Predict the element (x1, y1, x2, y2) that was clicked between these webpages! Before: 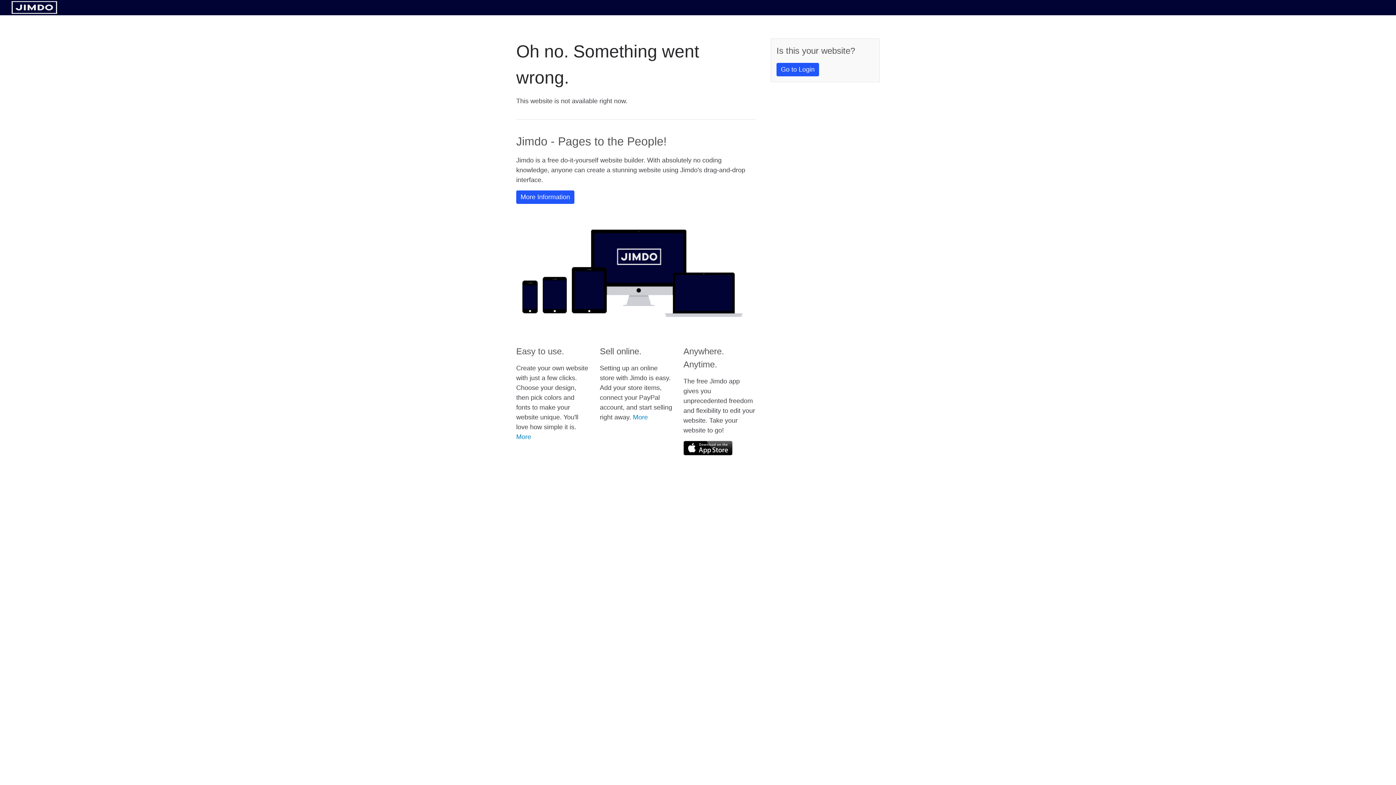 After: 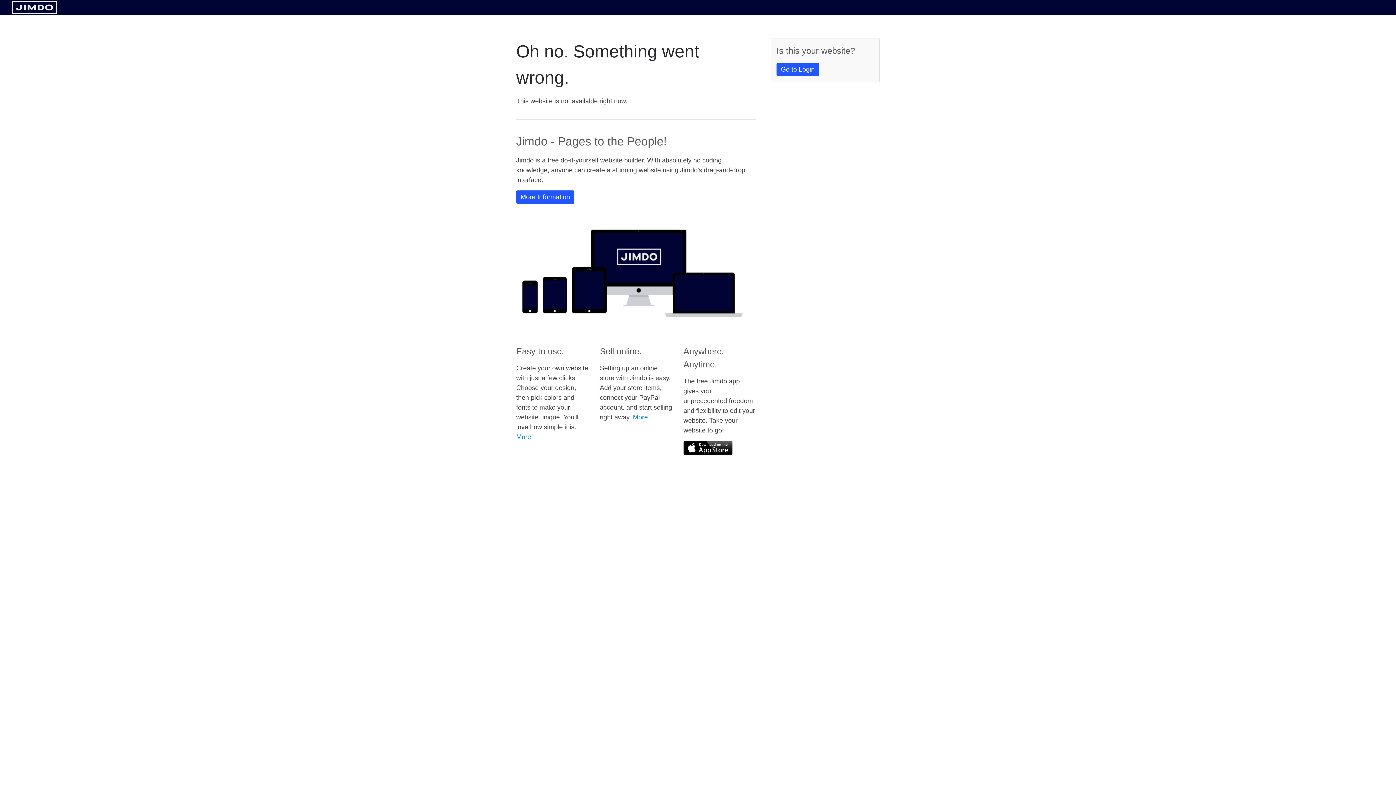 Action: bbox: (11, 8, 57, 14)